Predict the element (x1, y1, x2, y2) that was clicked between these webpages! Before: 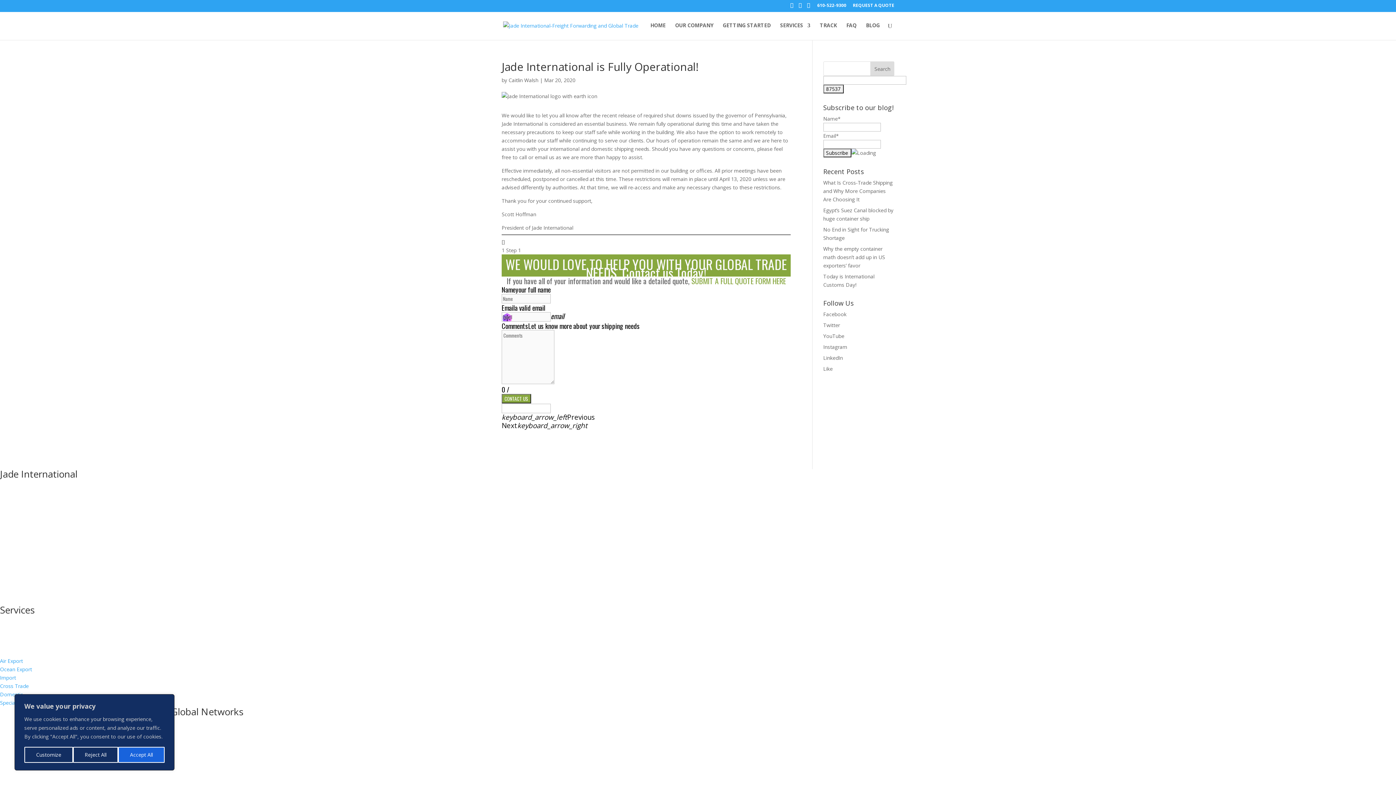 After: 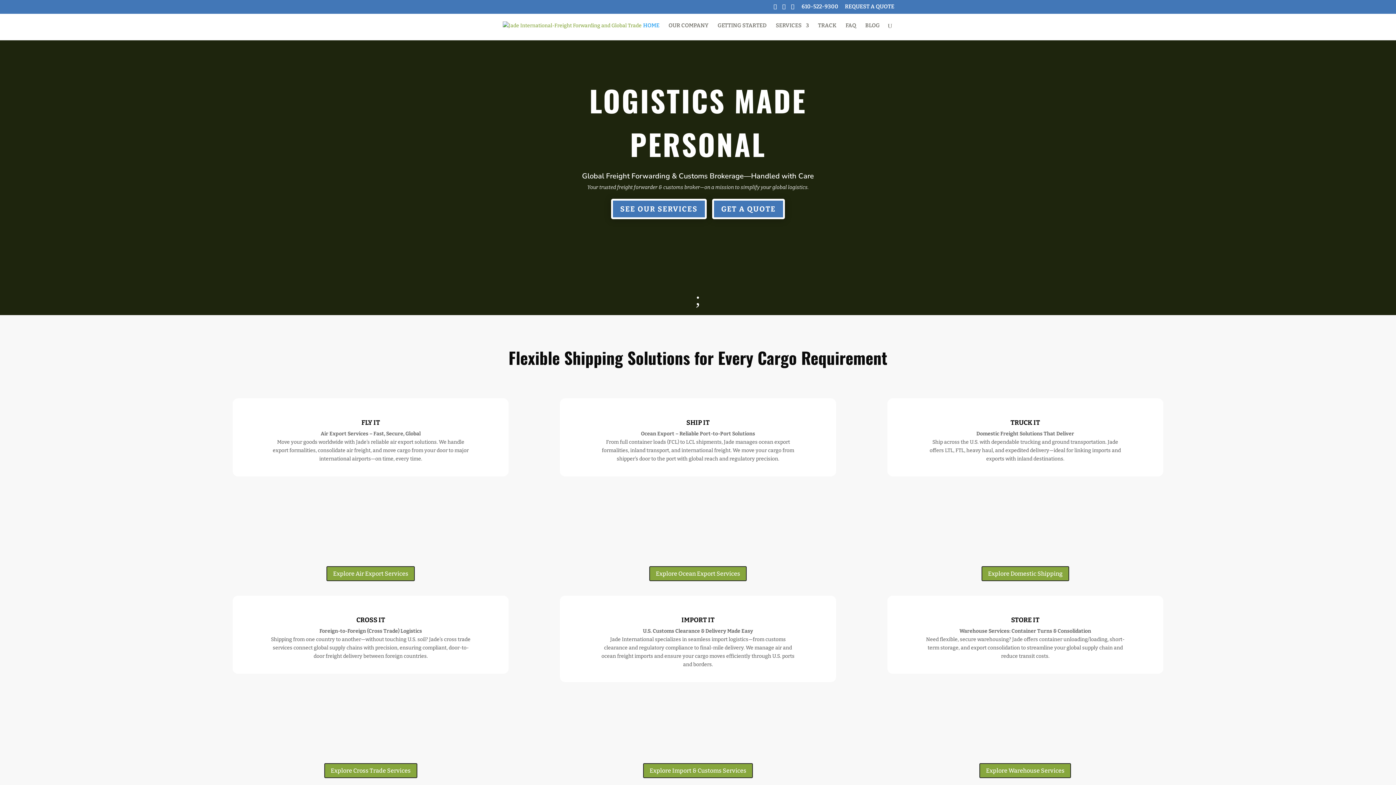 Action: bbox: (650, 22, 665, 40) label: HOME